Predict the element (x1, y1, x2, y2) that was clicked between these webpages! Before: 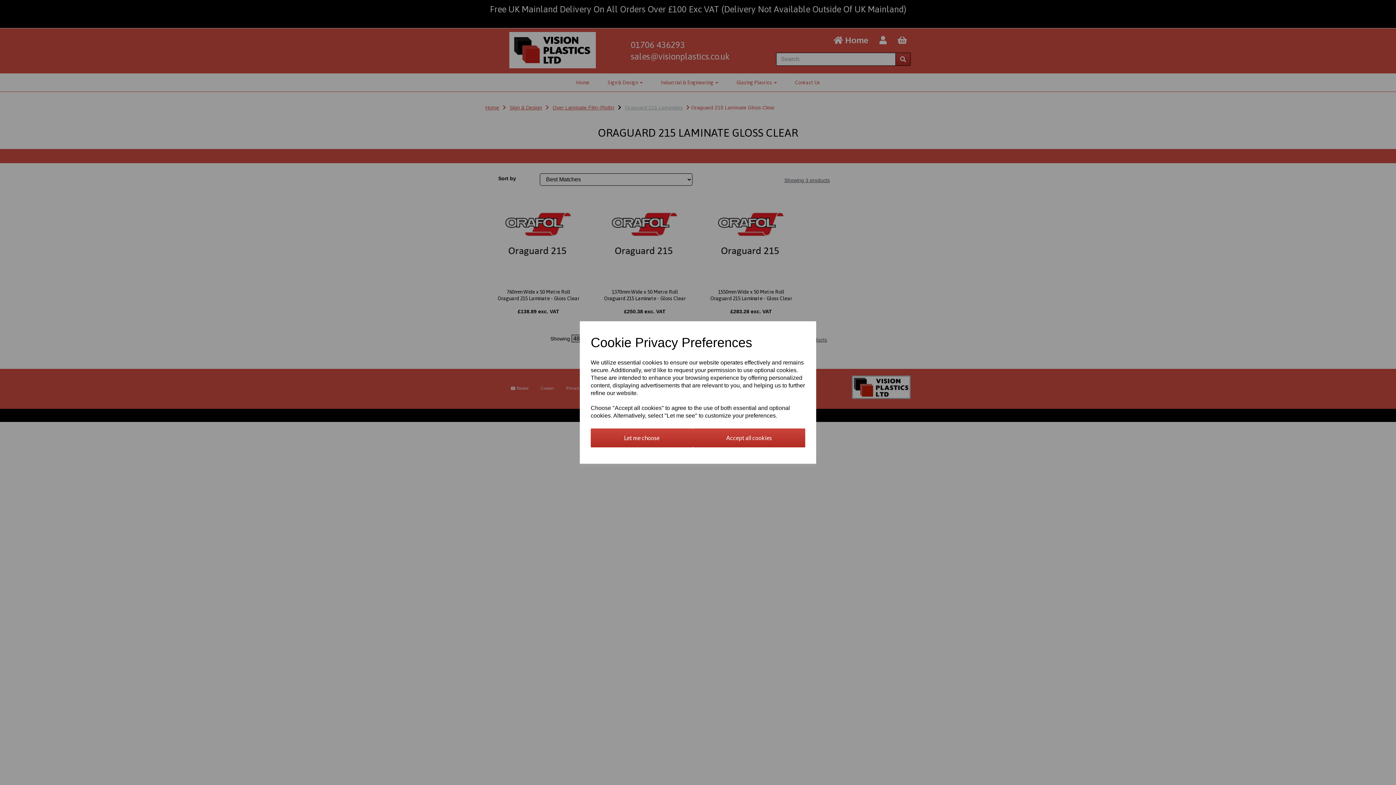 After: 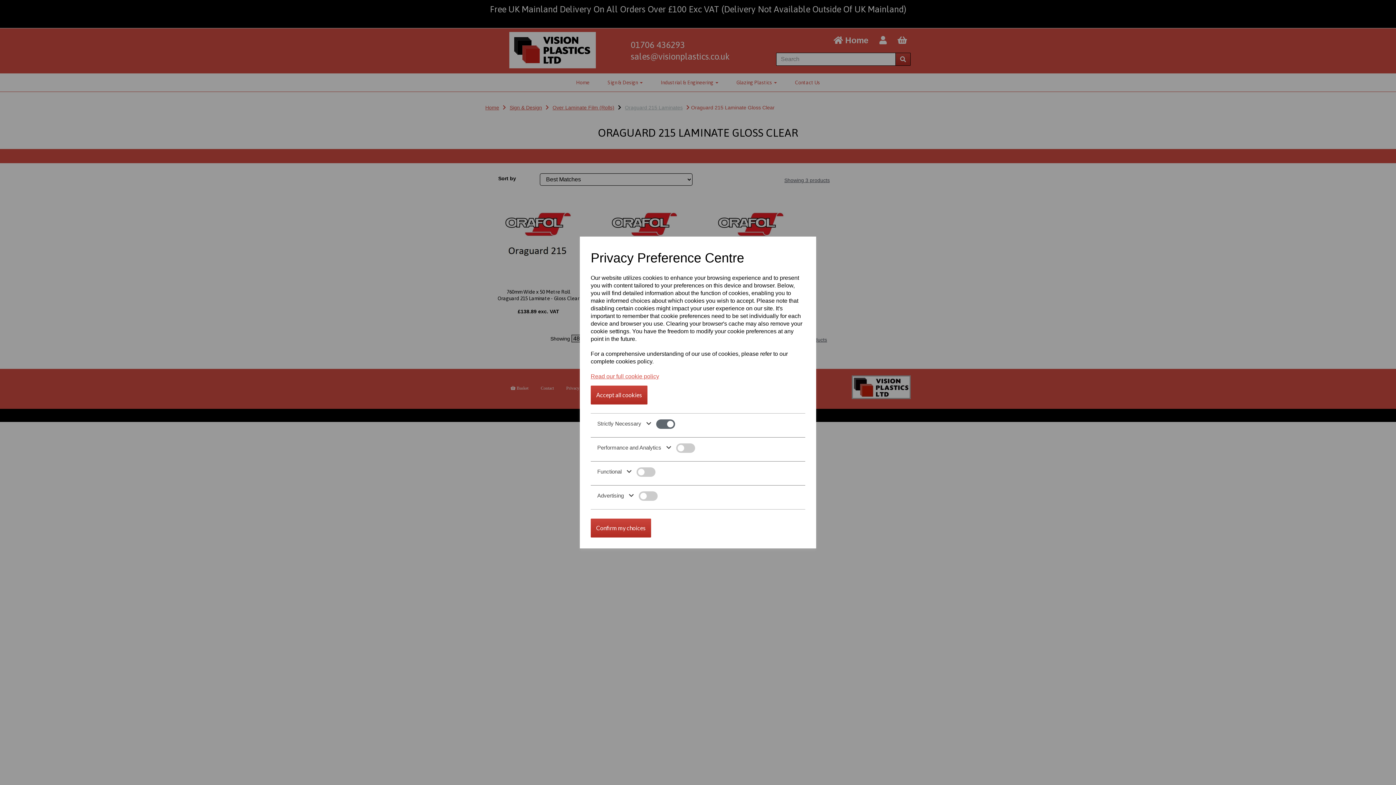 Action: label: Let me choose bbox: (590, 428, 693, 447)